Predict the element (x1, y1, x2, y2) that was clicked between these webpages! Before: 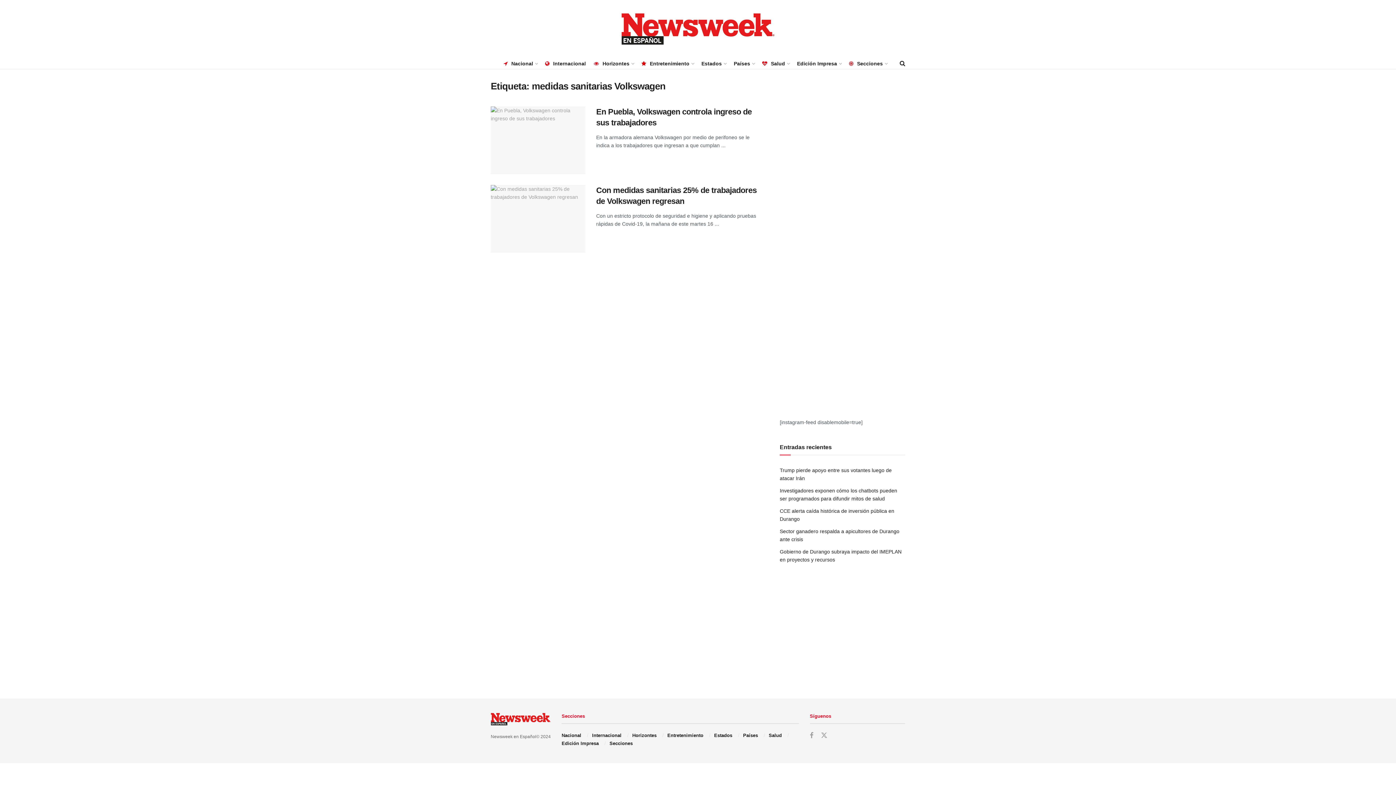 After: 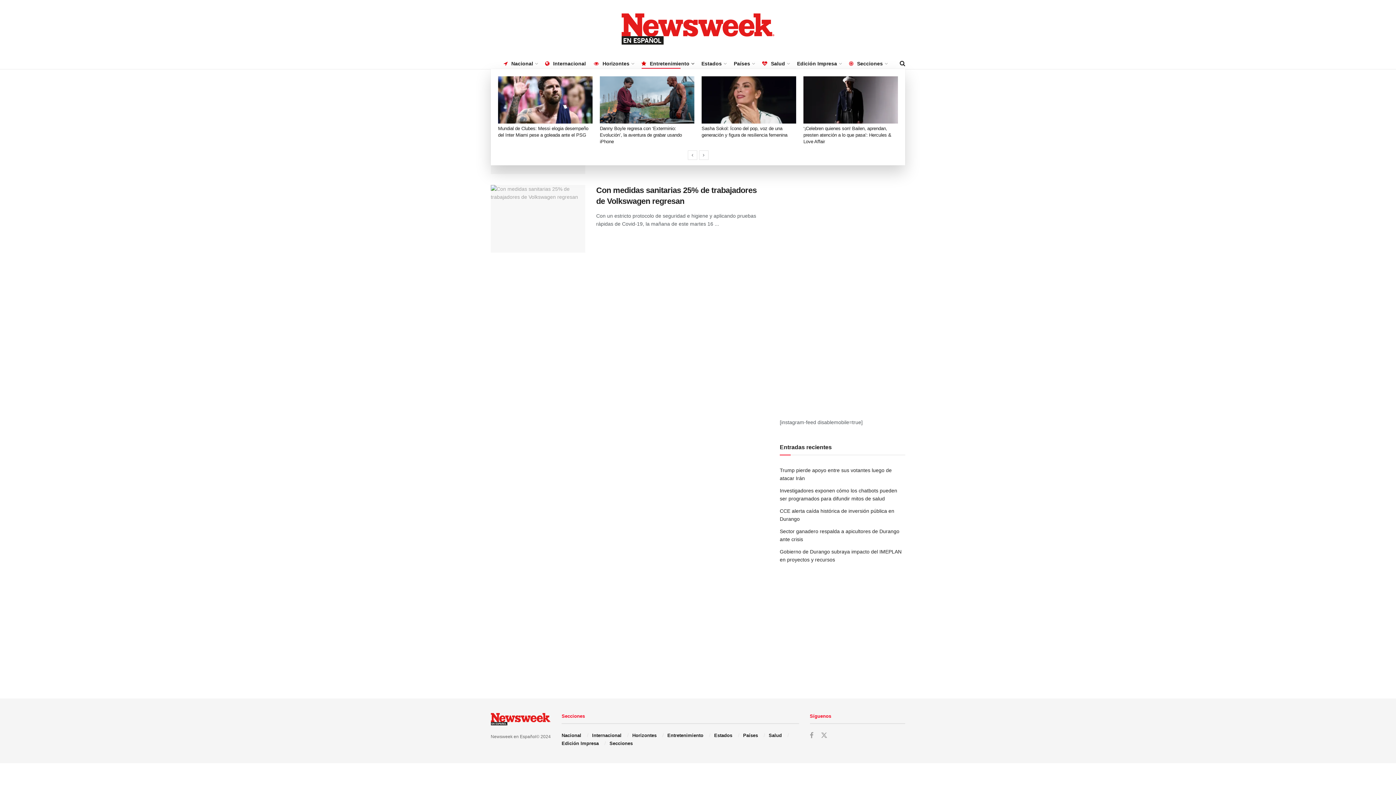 Action: bbox: (641, 58, 693, 68) label: Entretenimiento